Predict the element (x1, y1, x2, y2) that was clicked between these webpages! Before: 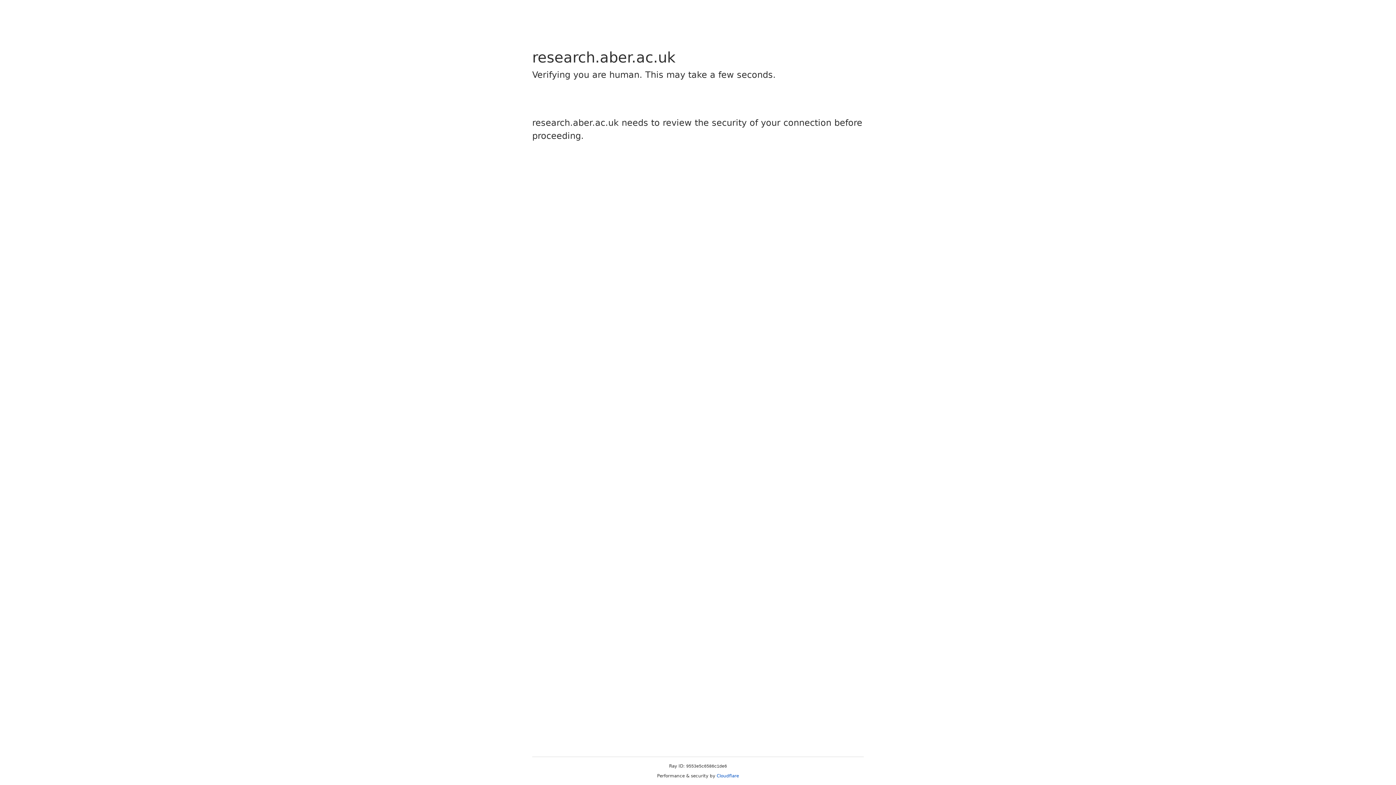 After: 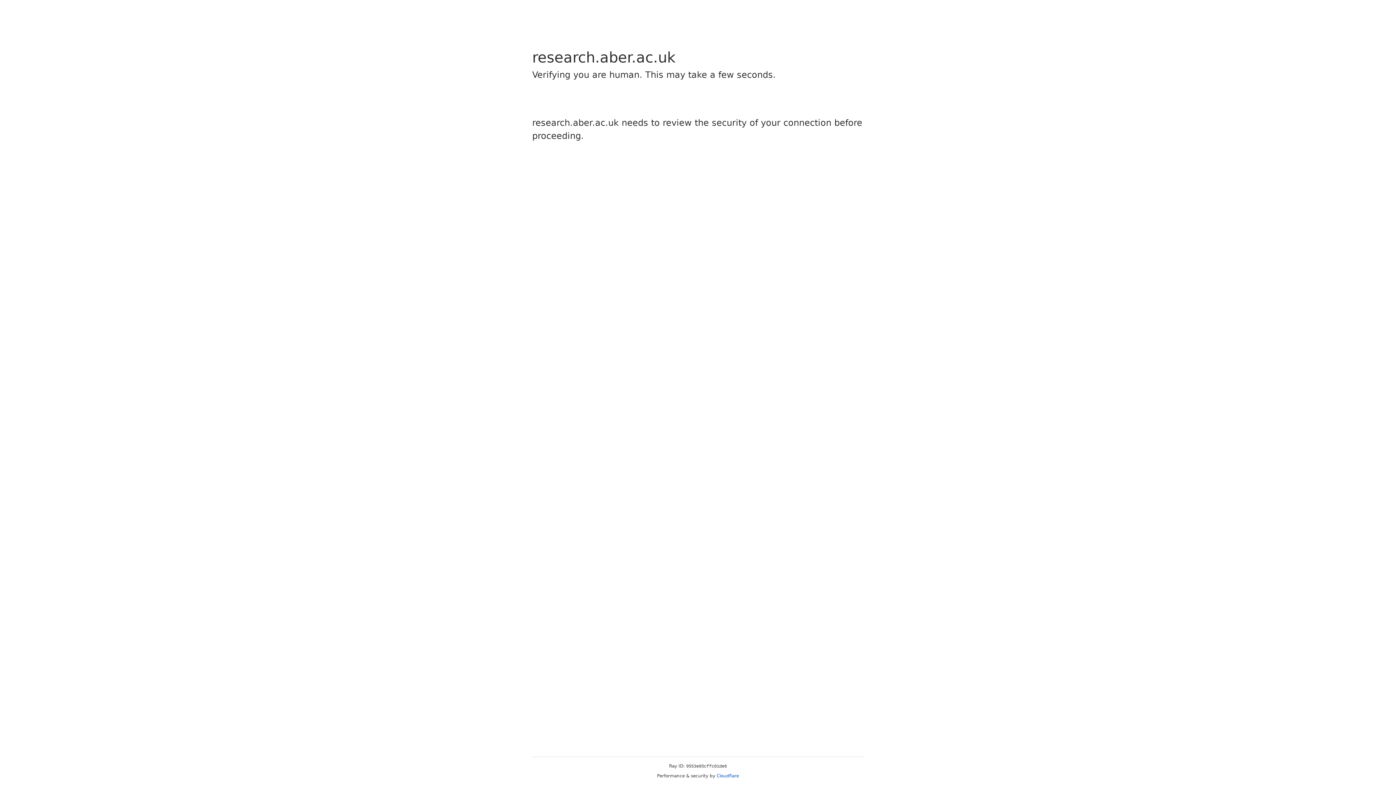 Action: label: Cloudflare bbox: (716, 773, 739, 778)